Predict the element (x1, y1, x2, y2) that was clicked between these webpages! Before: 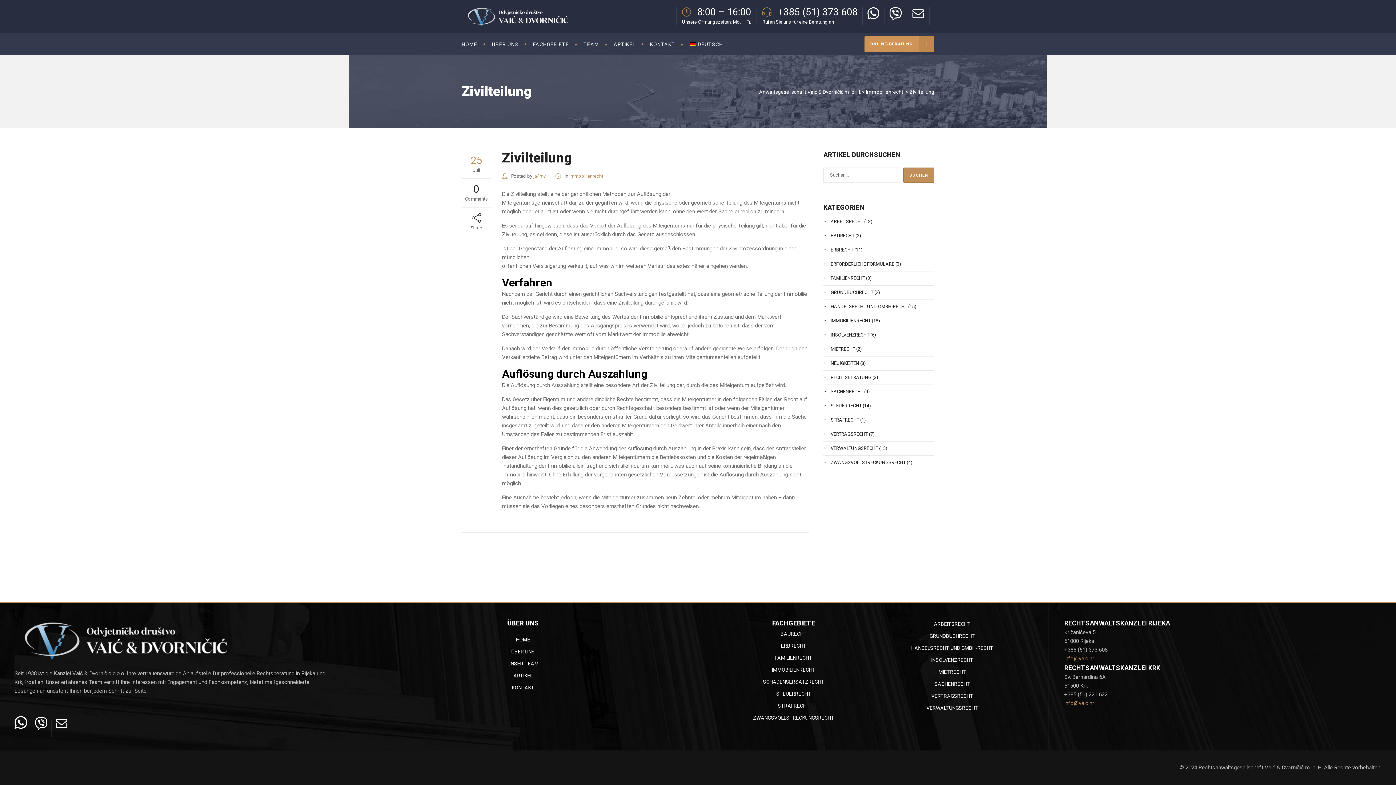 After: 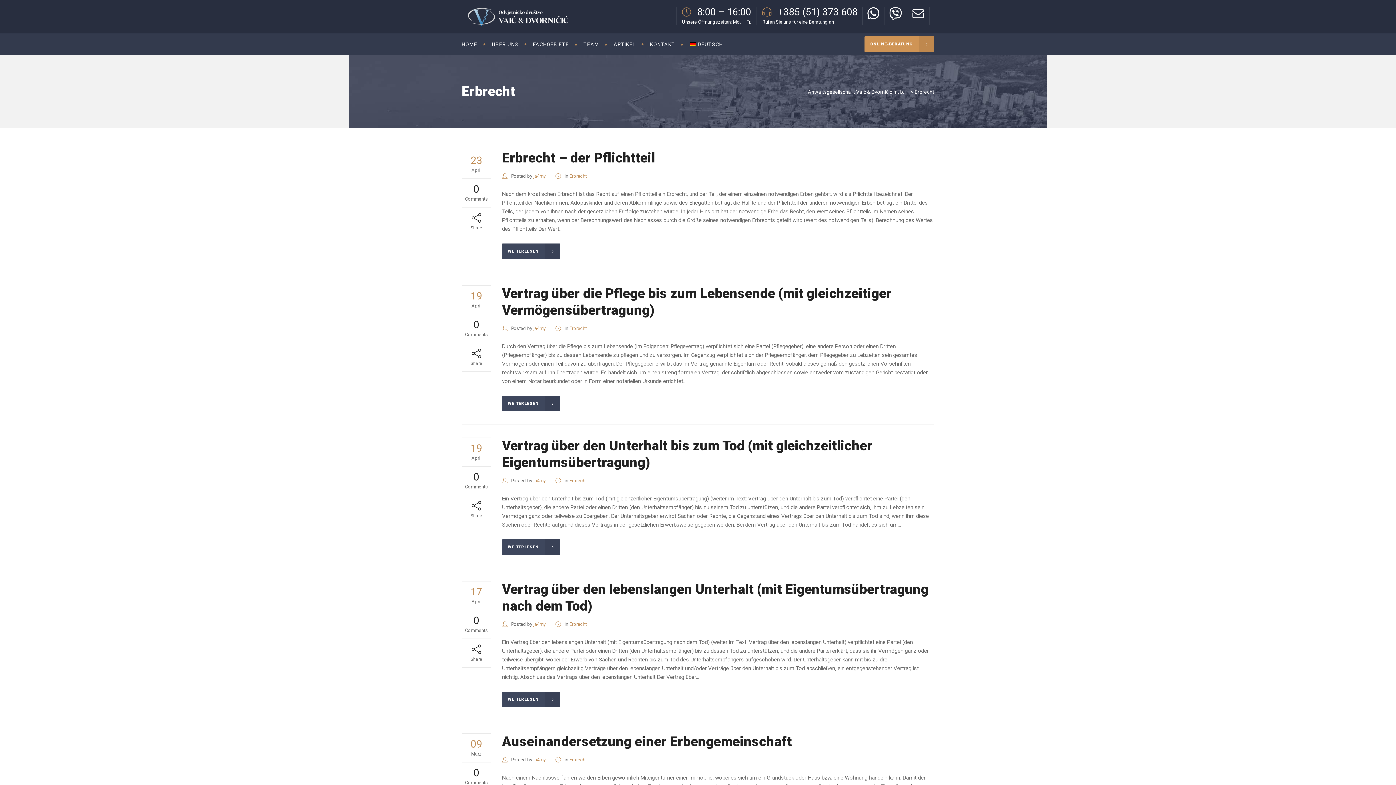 Action: bbox: (823, 247, 853, 252) label: ERBRECHT